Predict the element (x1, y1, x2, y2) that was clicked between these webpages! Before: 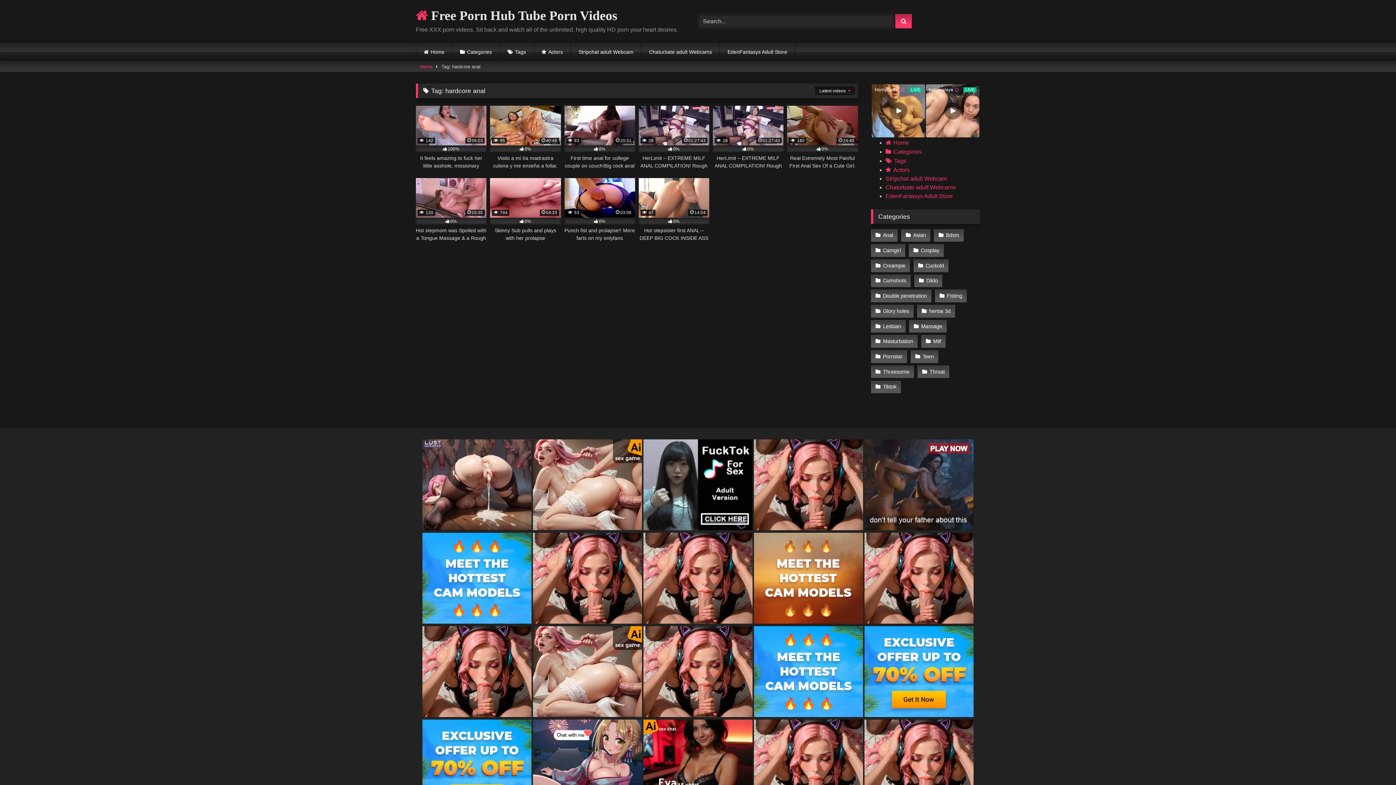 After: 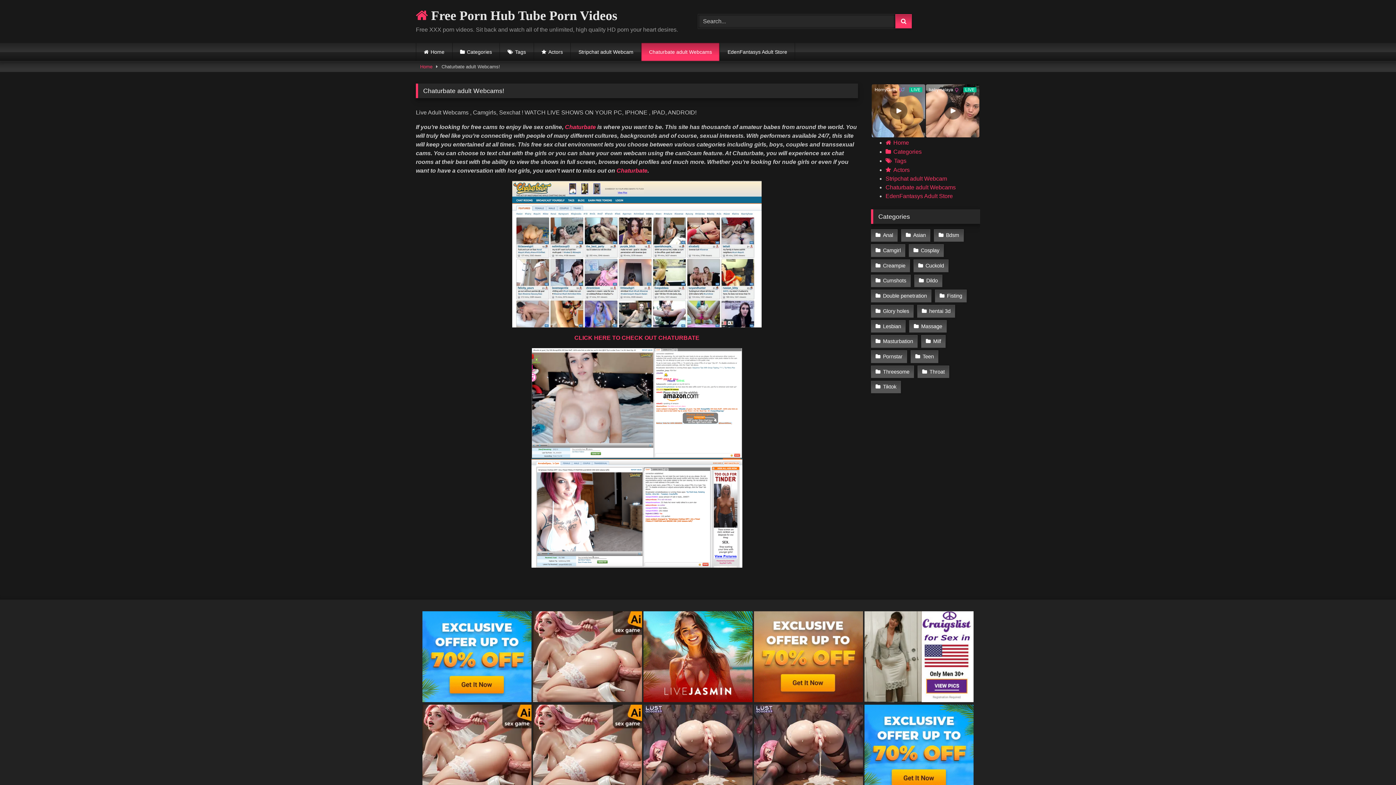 Action: bbox: (641, 42, 719, 61) label: Chaturbate adult Webcams